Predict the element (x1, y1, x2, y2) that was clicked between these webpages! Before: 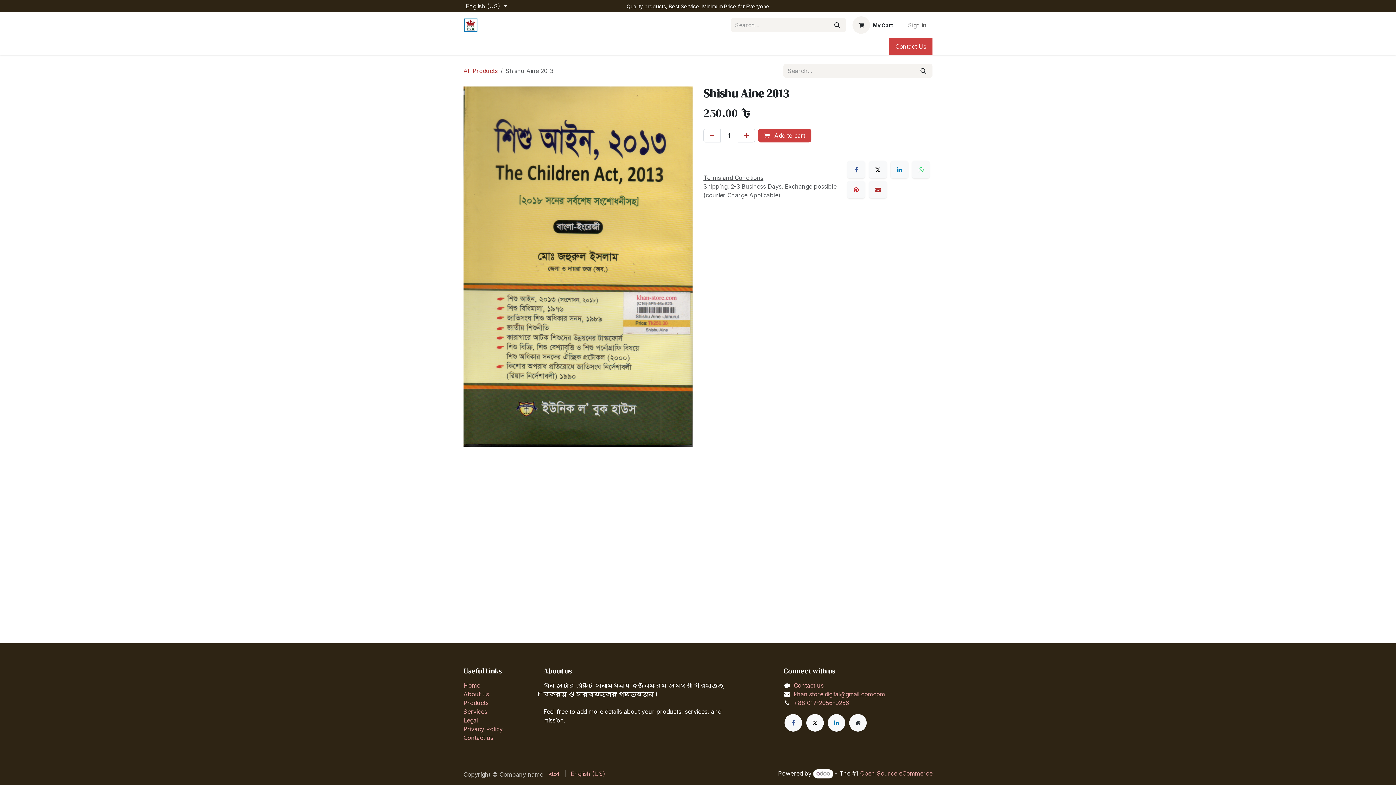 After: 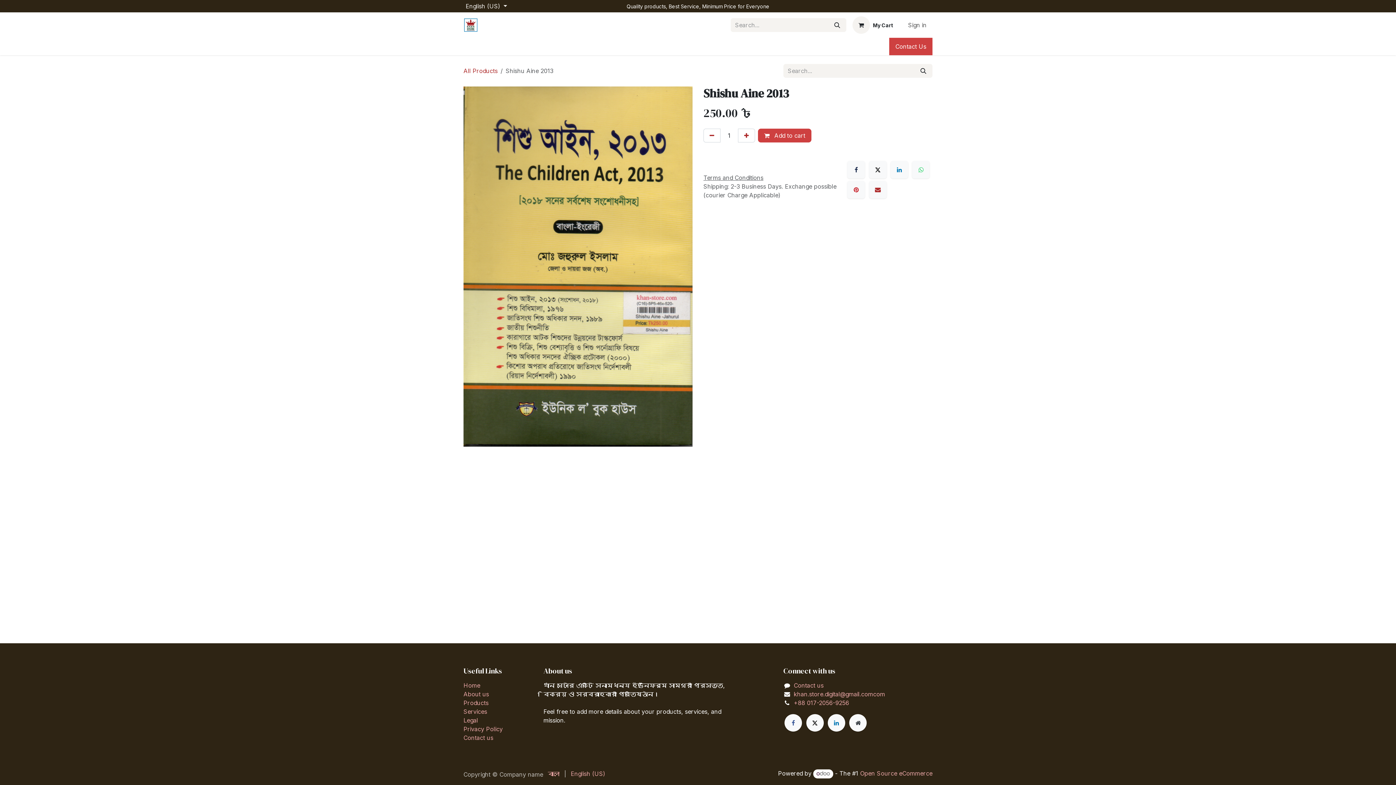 Action: label: Facebook bbox: (847, 161, 865, 178)